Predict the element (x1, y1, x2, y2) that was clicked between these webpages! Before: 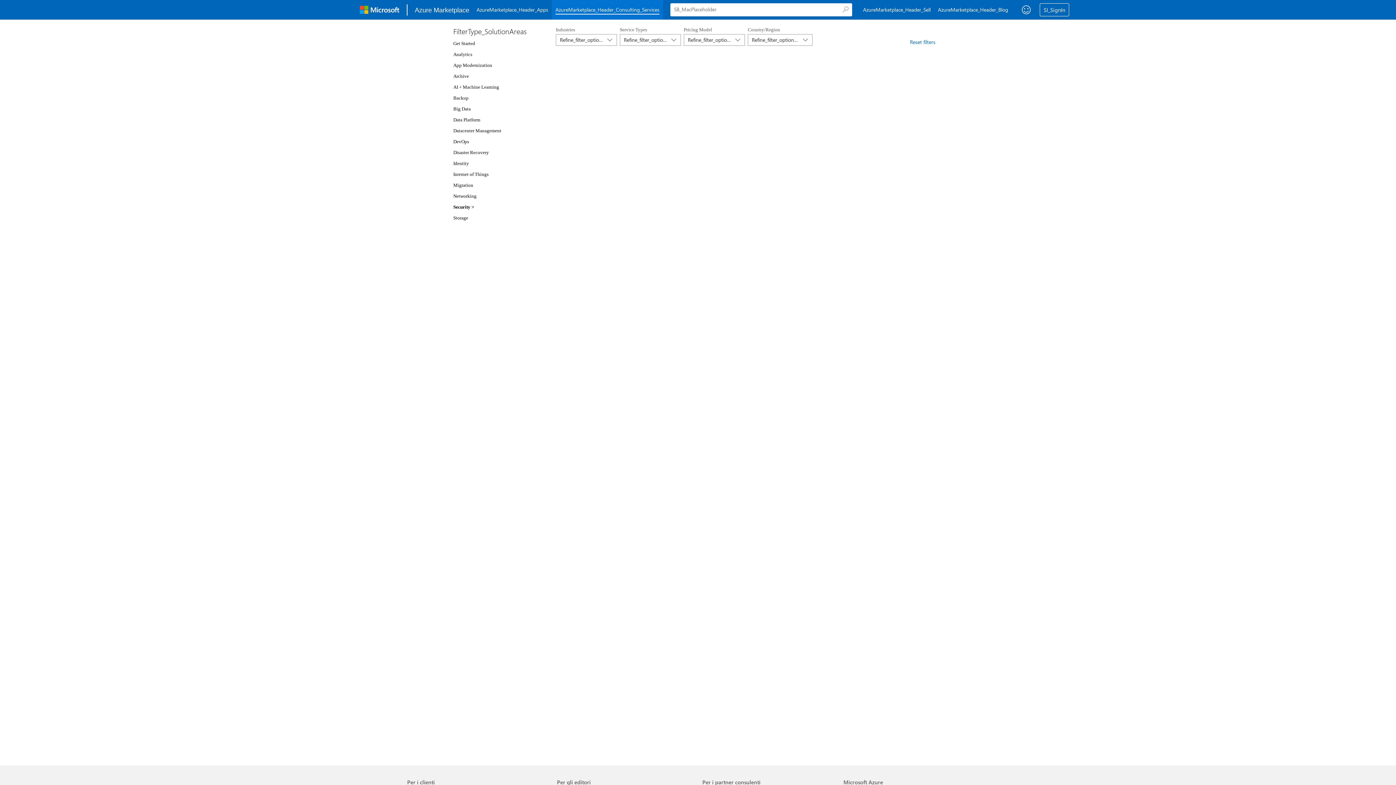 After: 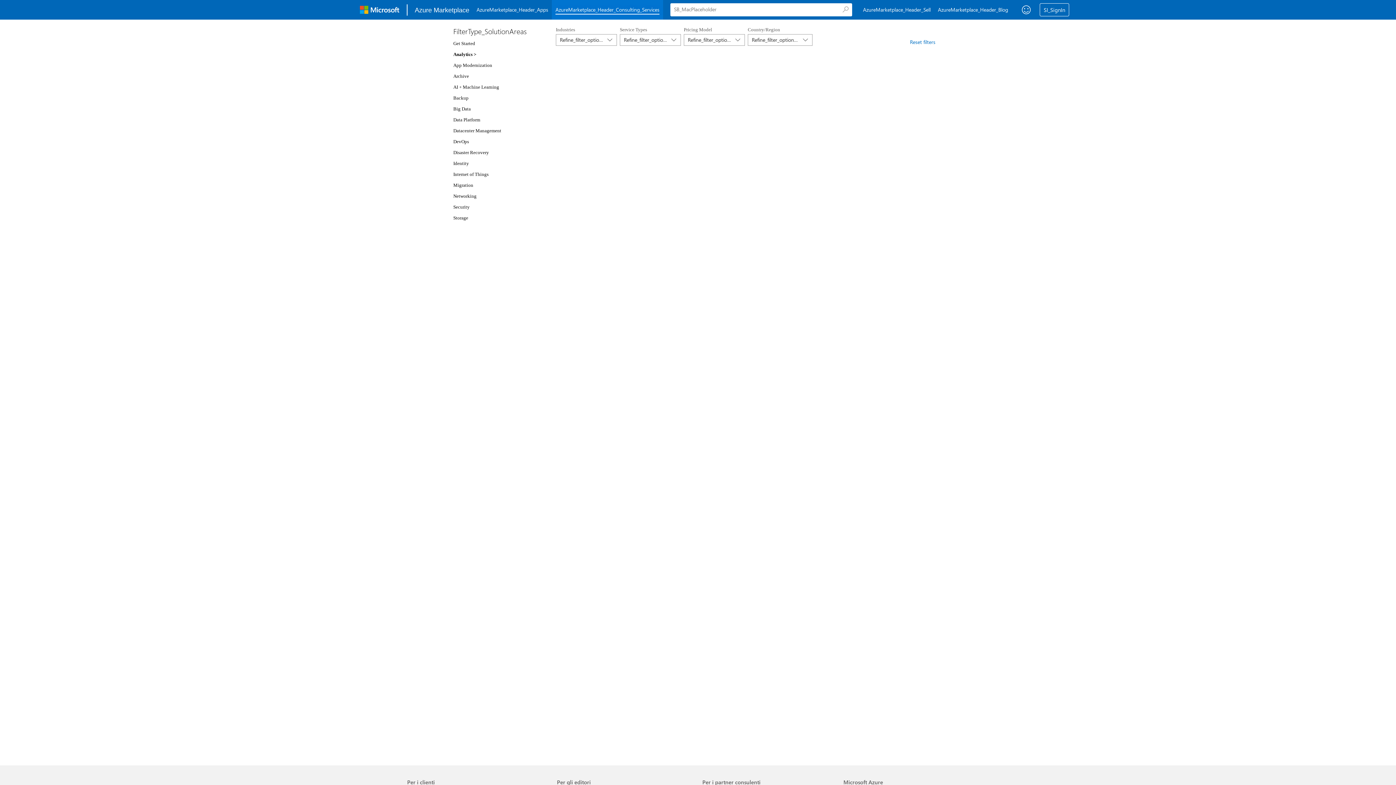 Action: bbox: (453, 51, 472, 57) label: Analytics